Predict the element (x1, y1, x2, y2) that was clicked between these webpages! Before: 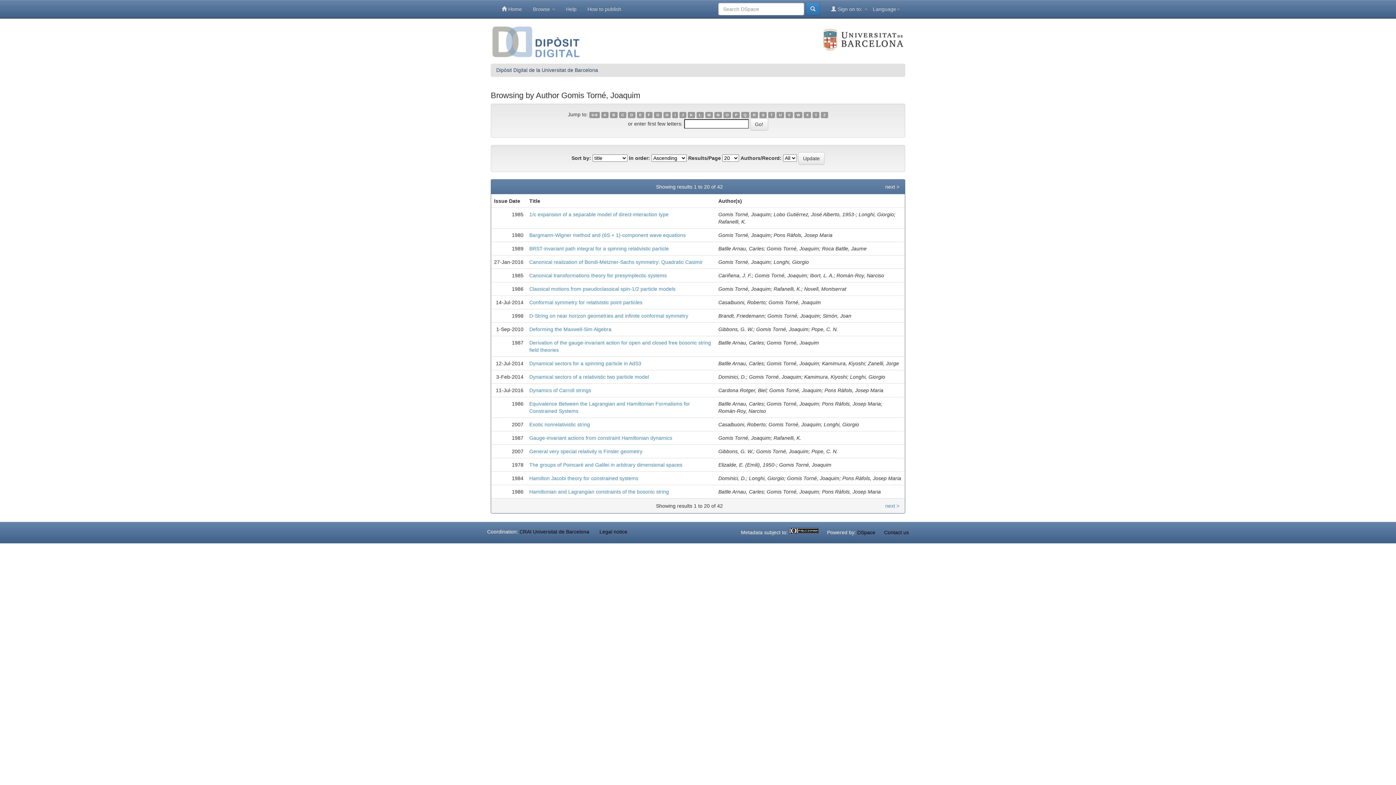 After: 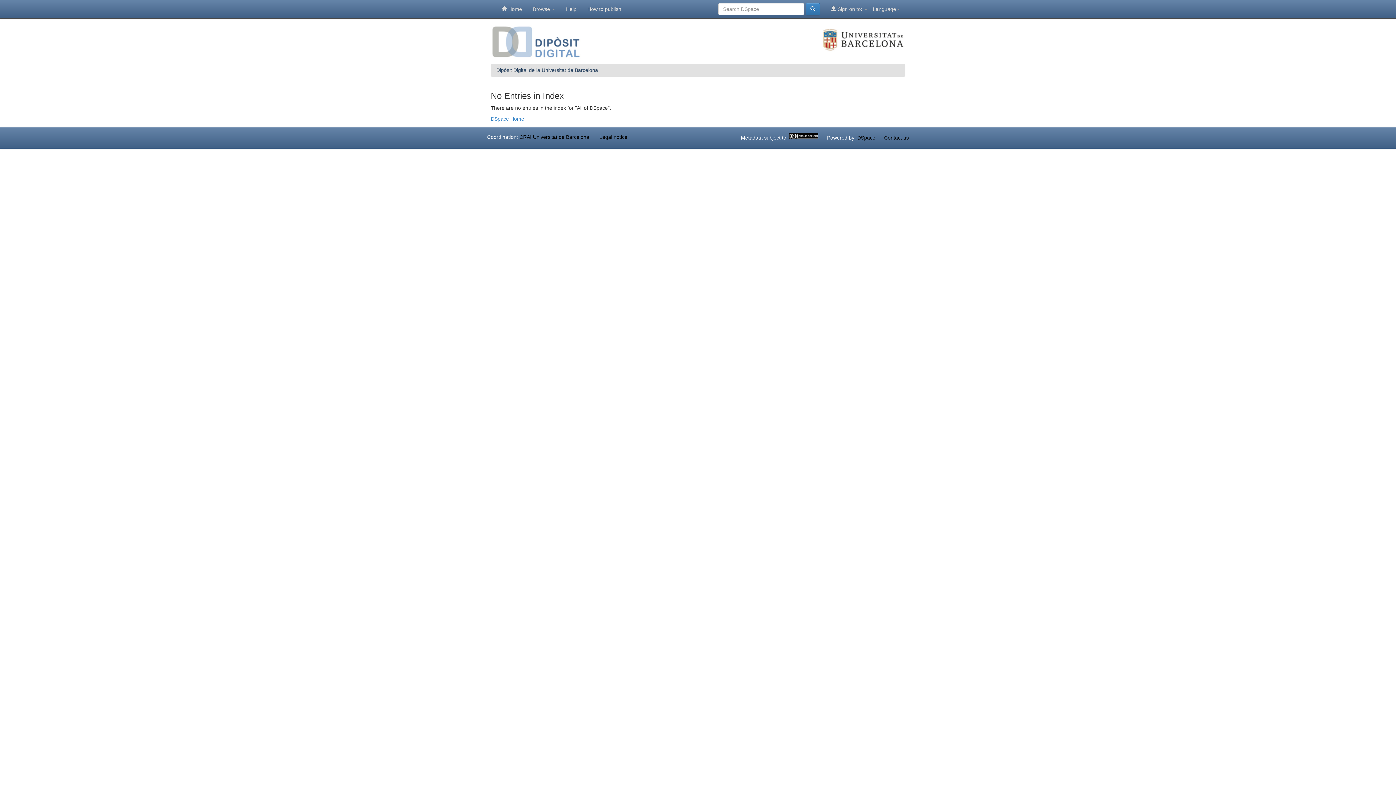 Action: label: U bbox: (776, 111, 784, 118)